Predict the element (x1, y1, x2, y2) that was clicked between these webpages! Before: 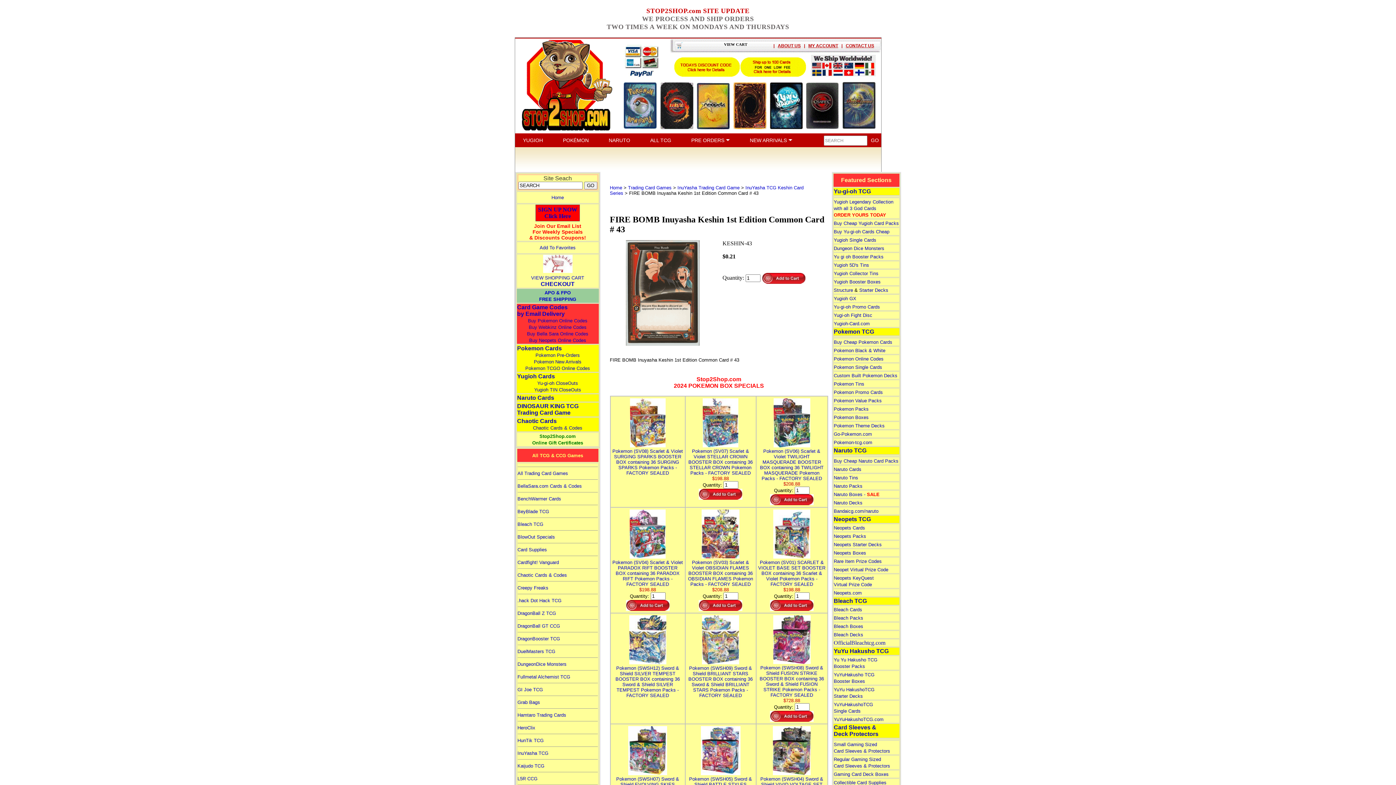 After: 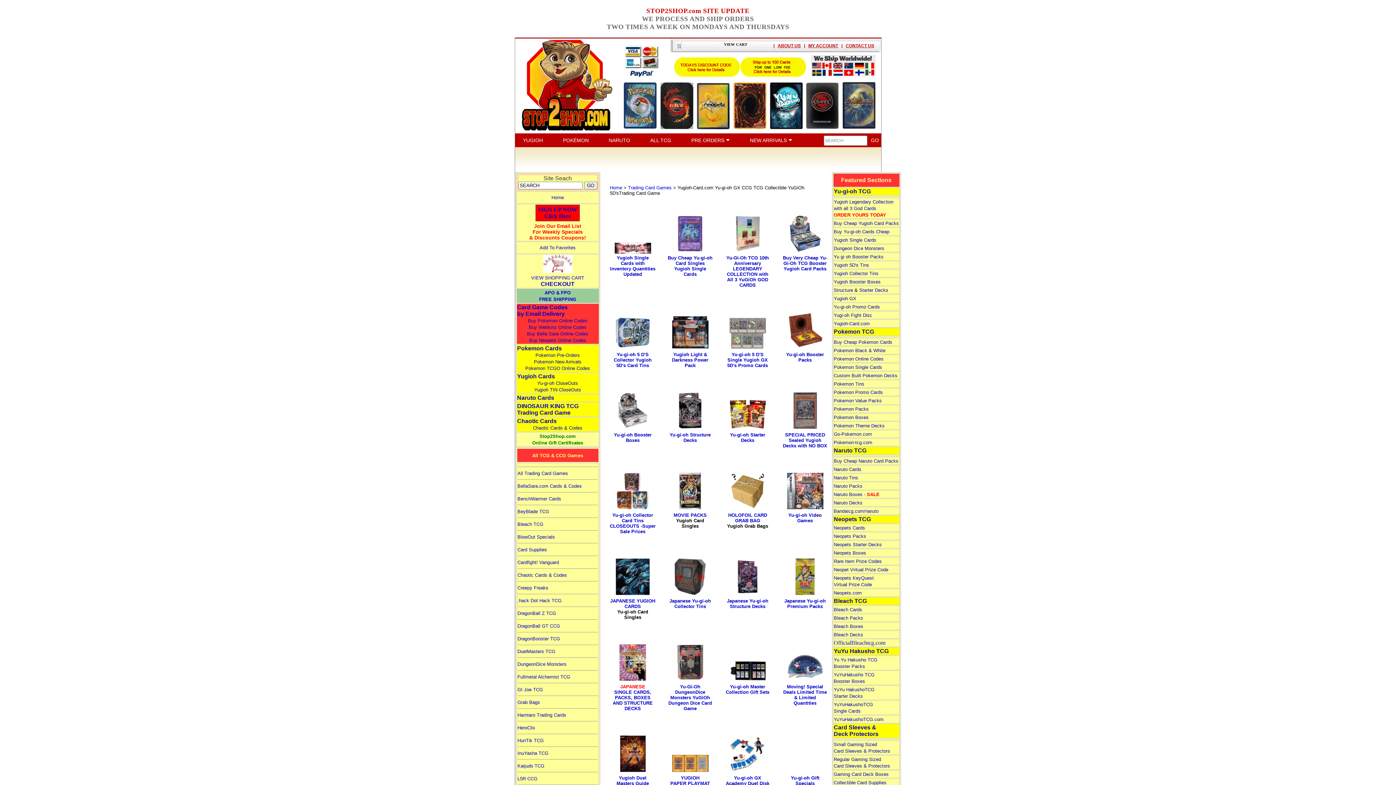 Action: label: Yugioh Cards bbox: (517, 373, 555, 379)